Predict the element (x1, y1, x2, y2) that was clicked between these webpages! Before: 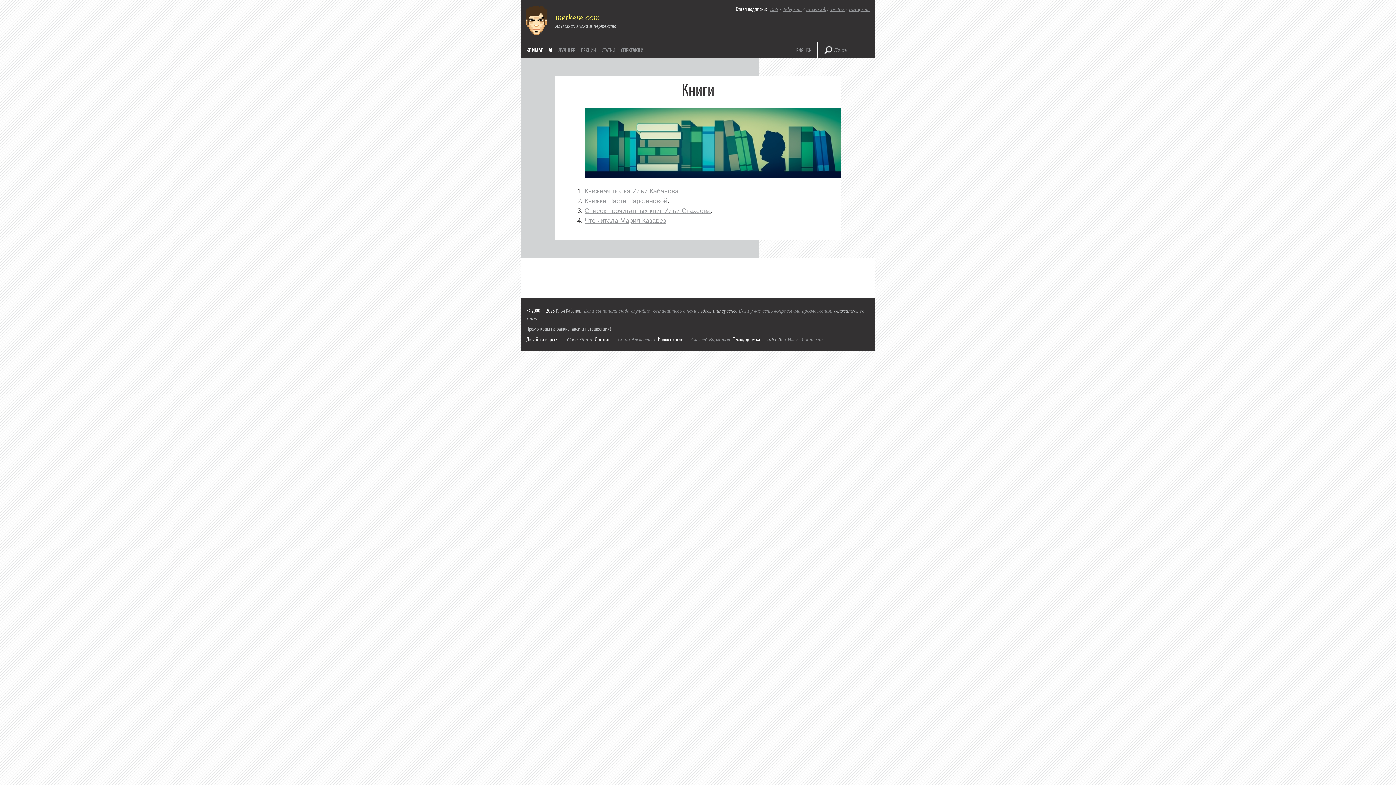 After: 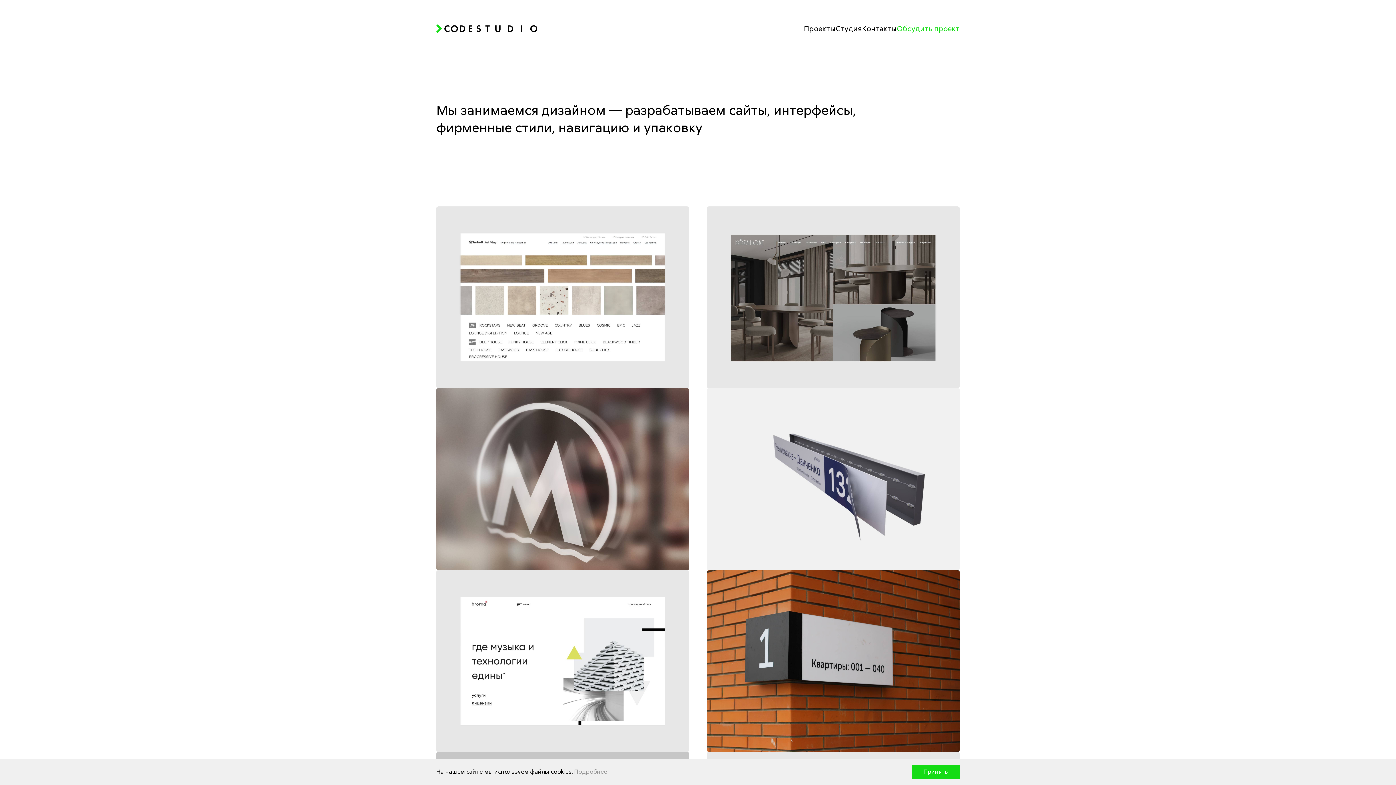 Action: bbox: (567, 337, 592, 342) label: Code Studio